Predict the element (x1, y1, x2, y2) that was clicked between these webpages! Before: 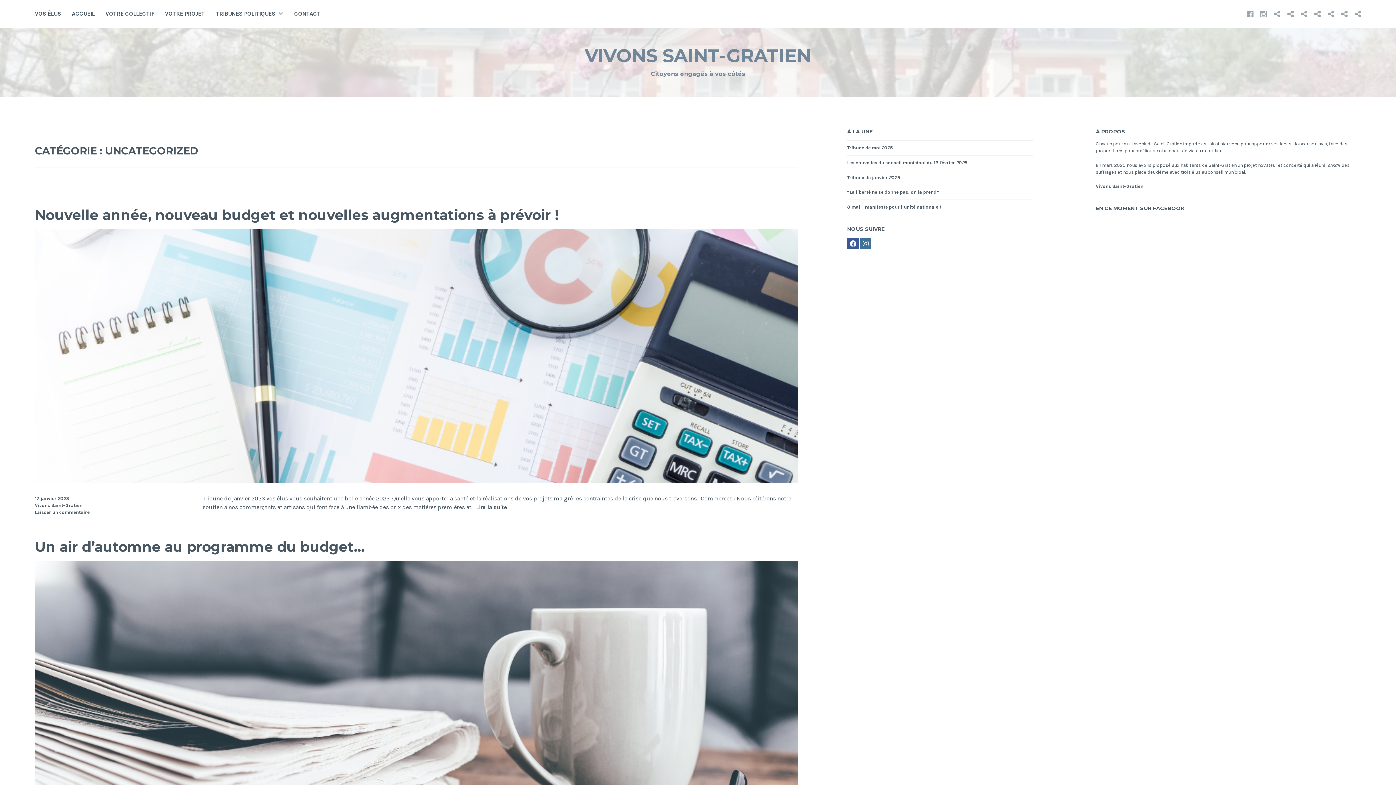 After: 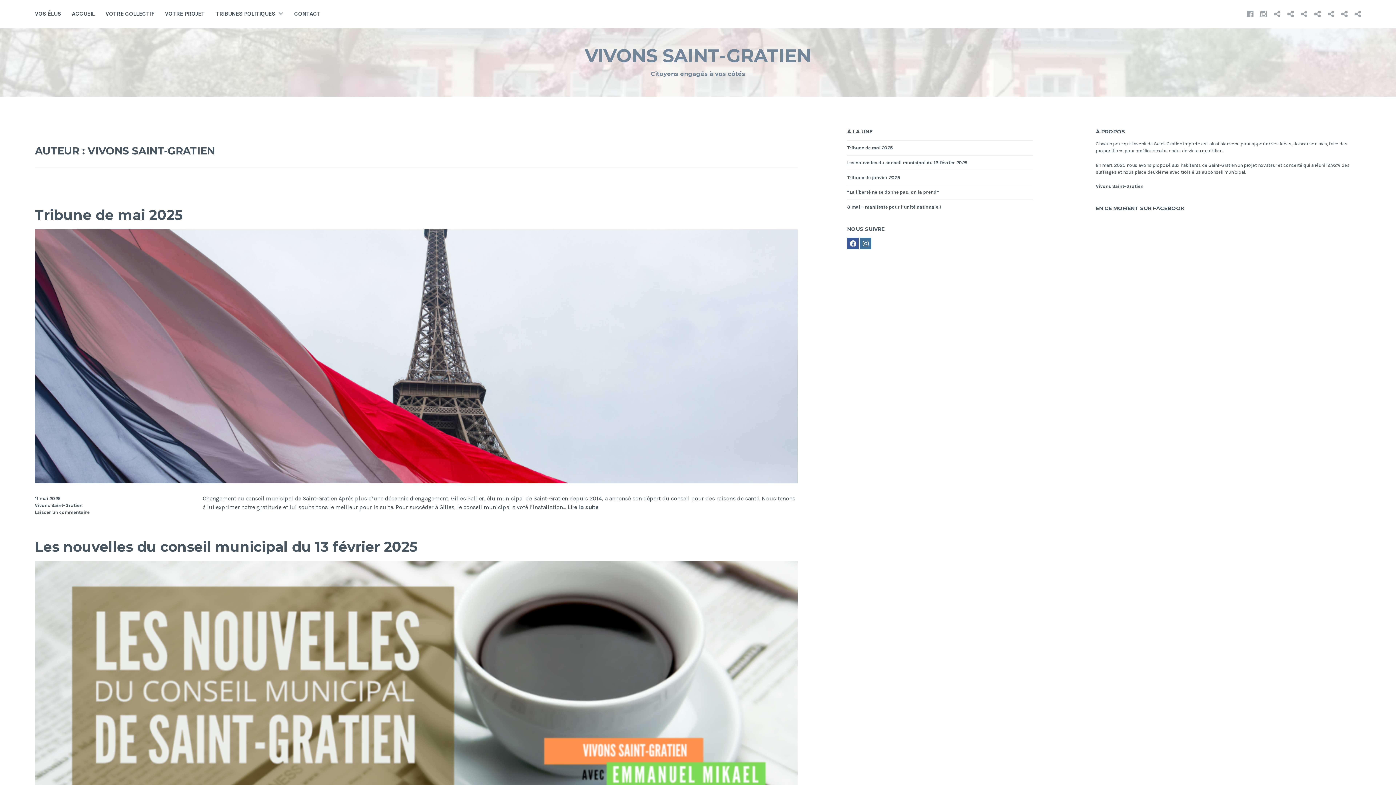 Action: bbox: (34, 503, 82, 508) label: Vivons Saint-Gratien